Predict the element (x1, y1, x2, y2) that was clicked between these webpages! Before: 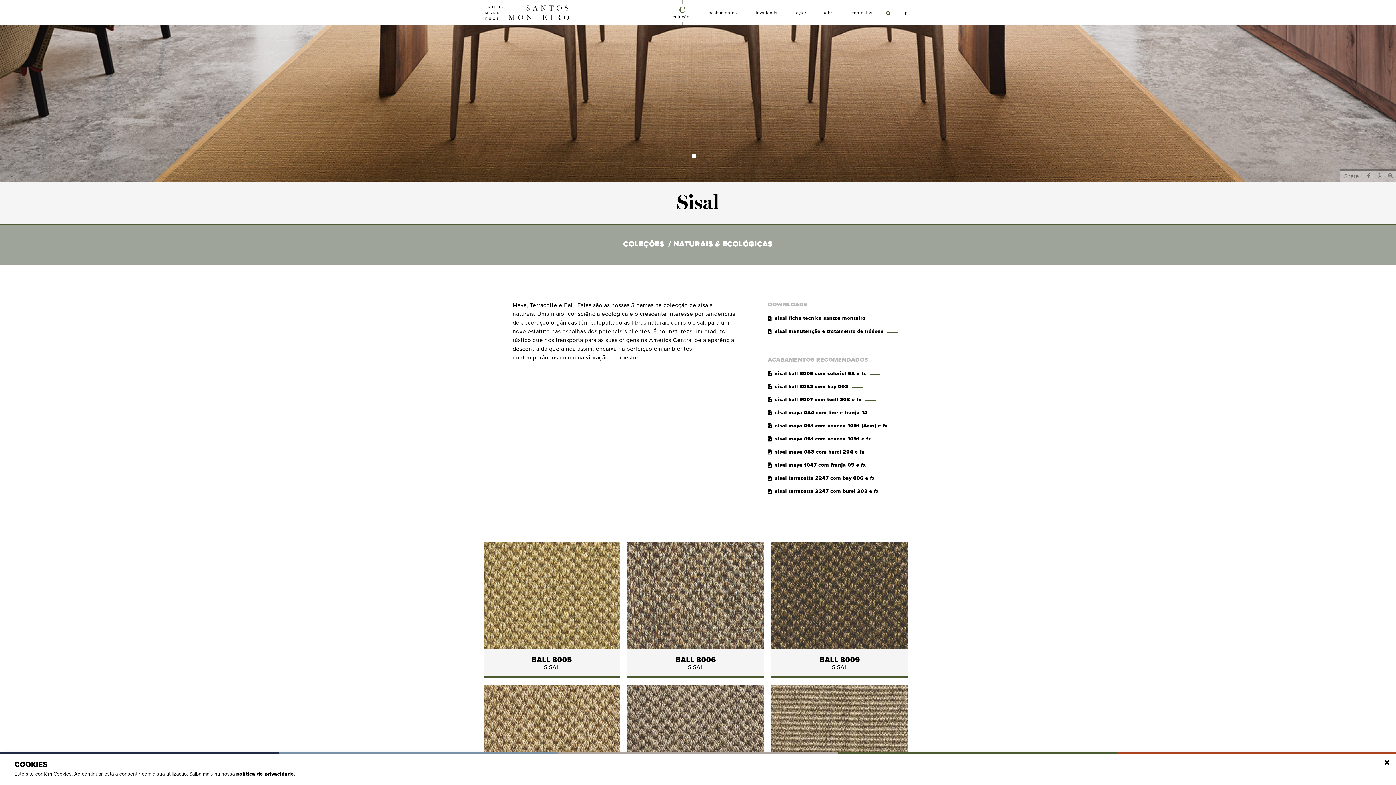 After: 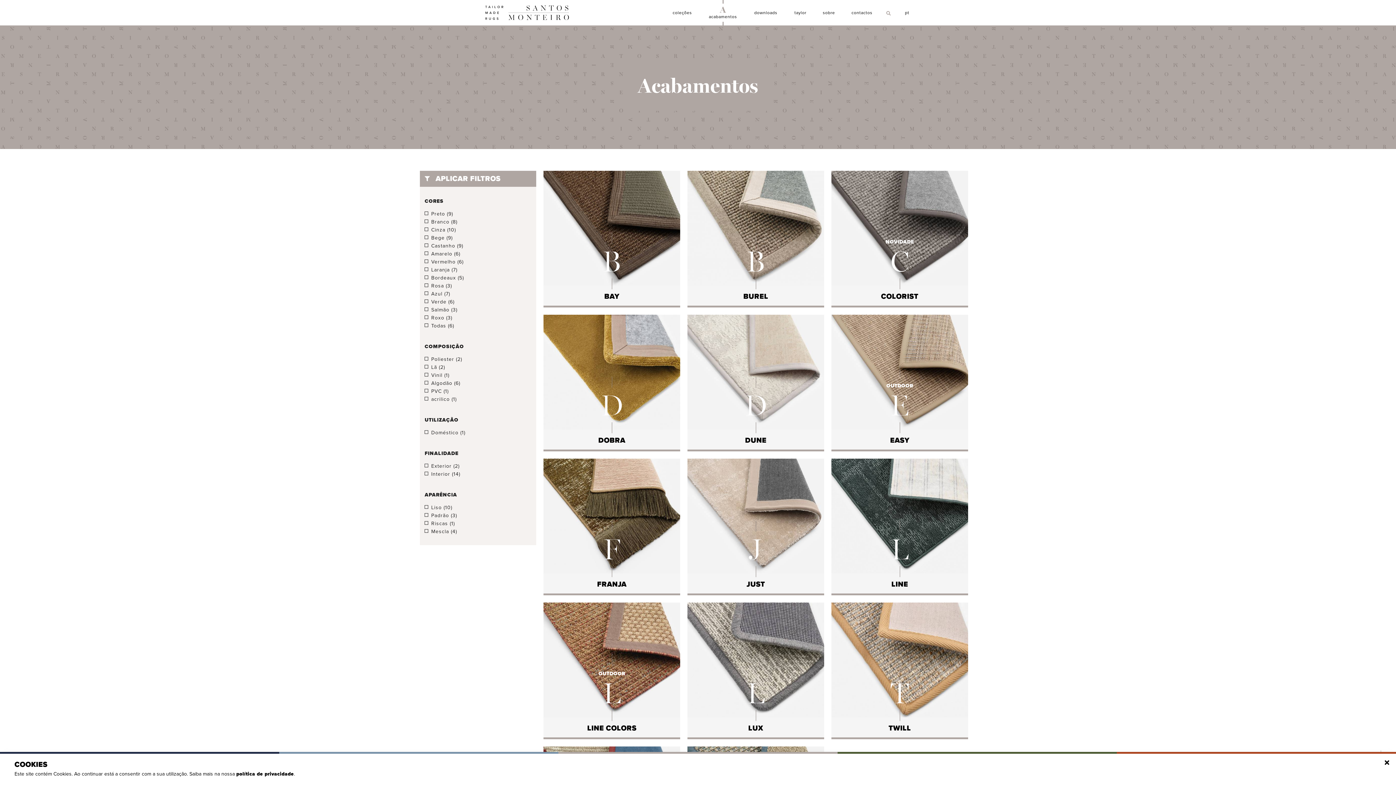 Action: bbox: (702, 0, 743, 25) label: A
acabamentos